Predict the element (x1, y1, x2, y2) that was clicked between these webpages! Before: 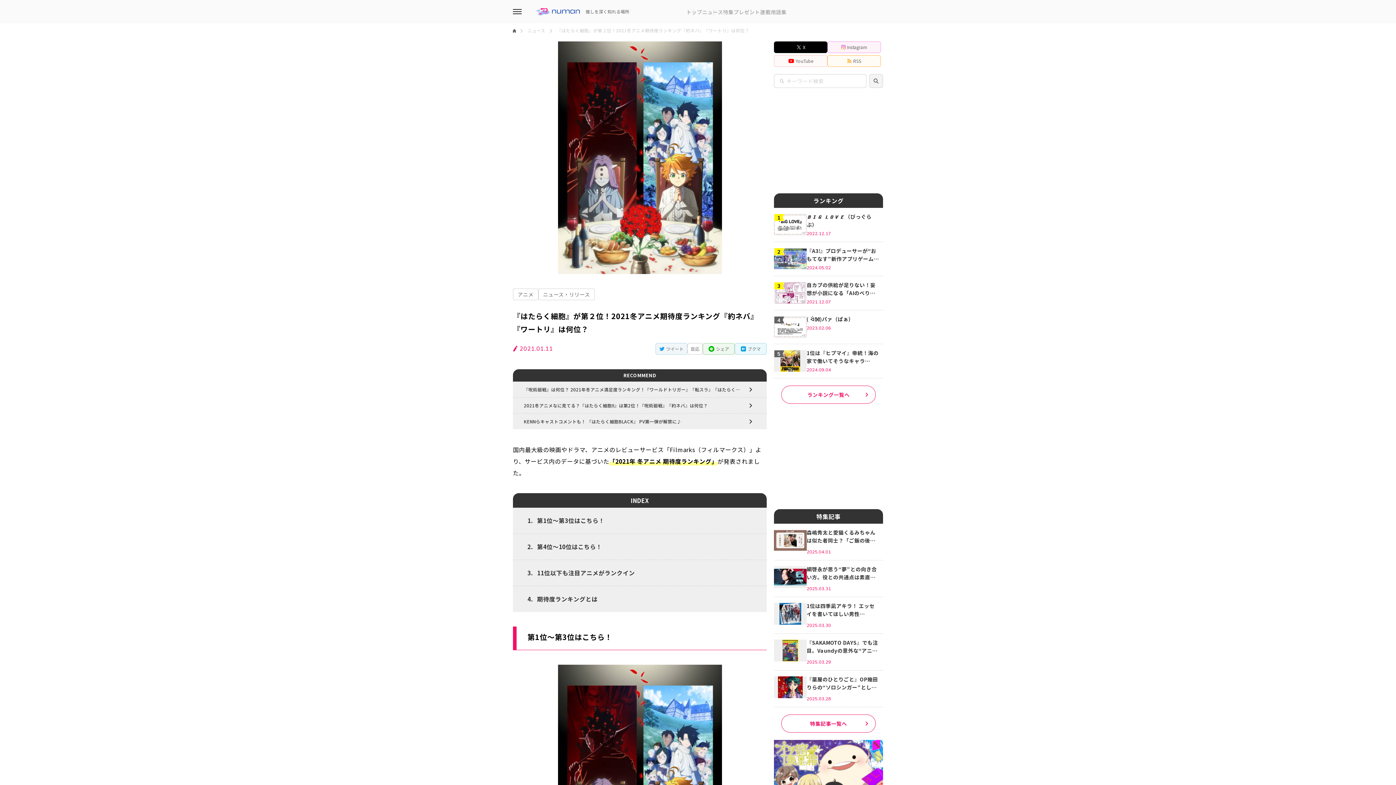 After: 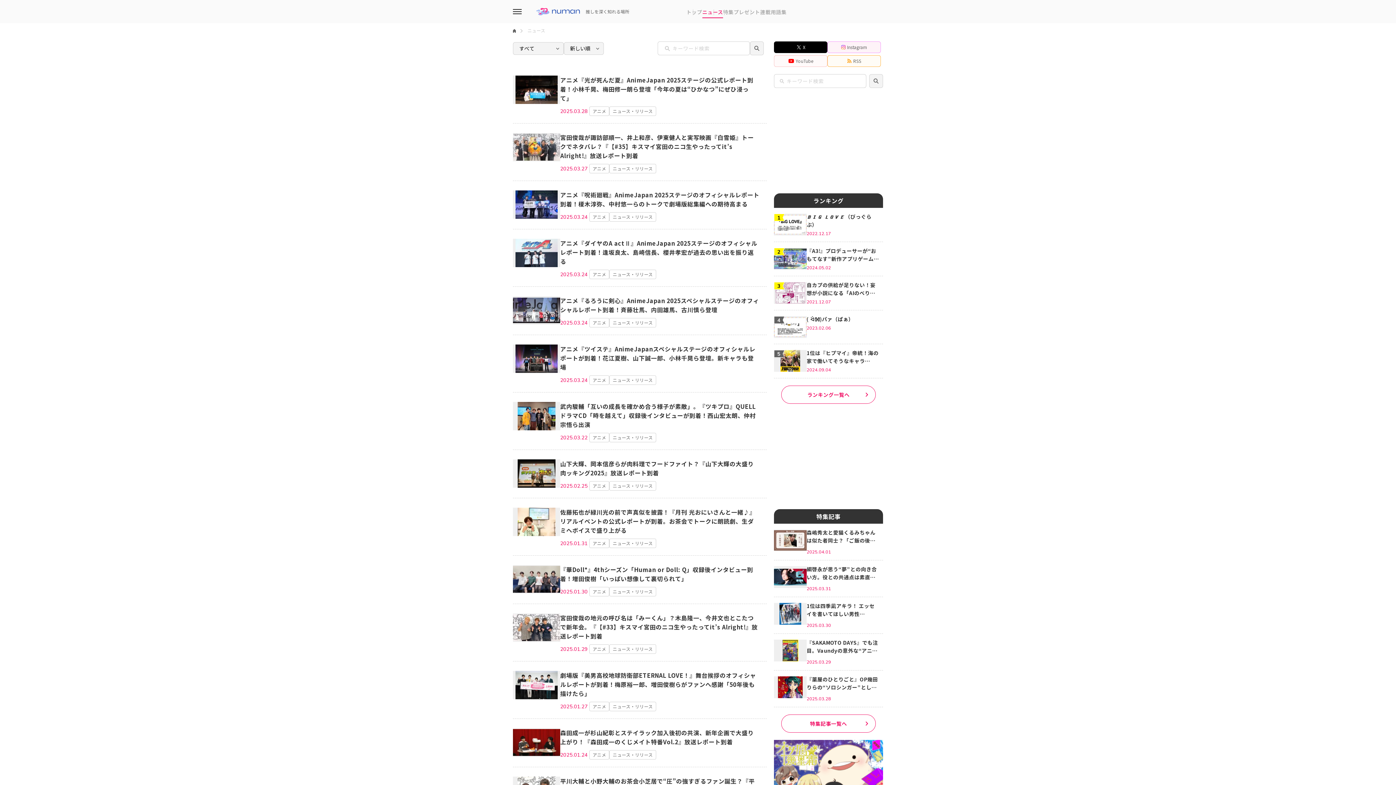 Action: label: ニュース bbox: (527, 27, 545, 33)